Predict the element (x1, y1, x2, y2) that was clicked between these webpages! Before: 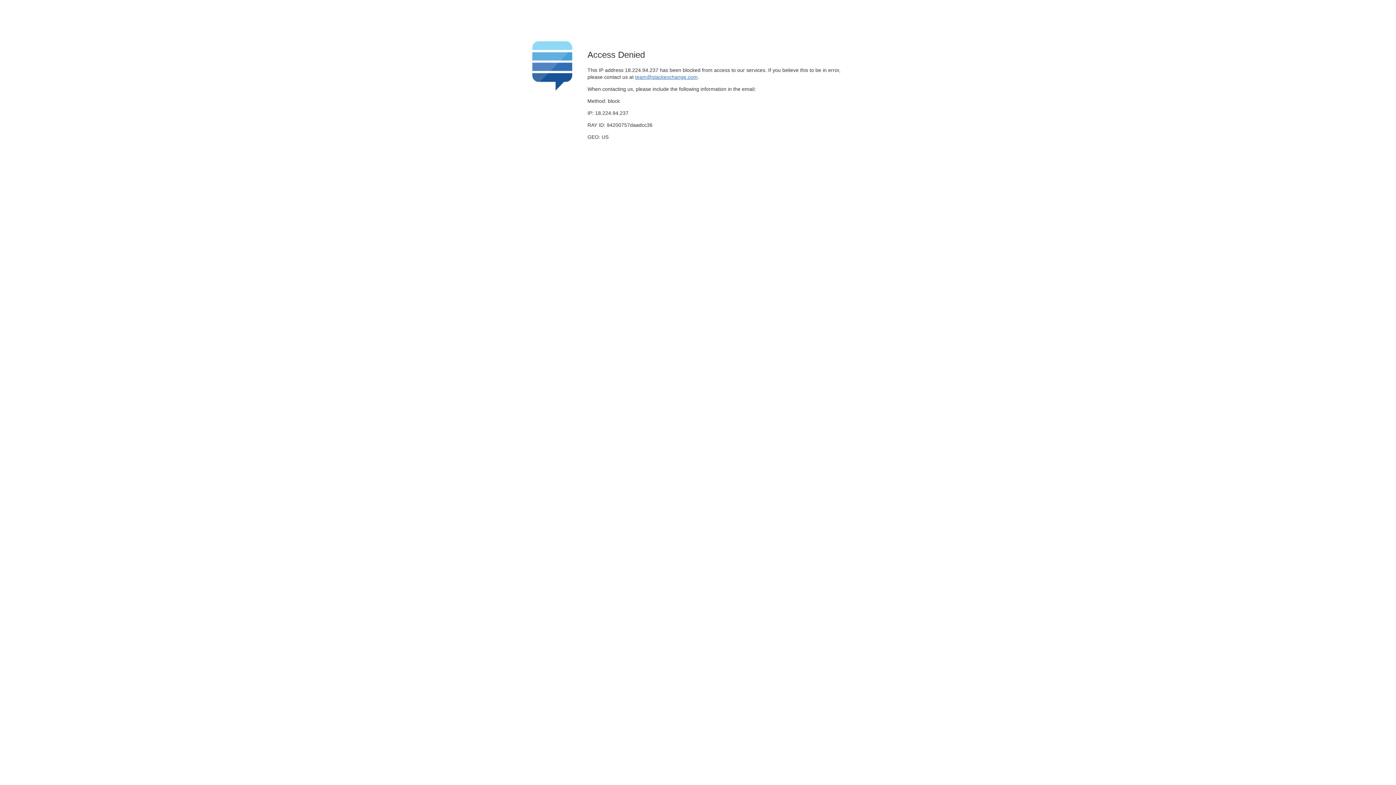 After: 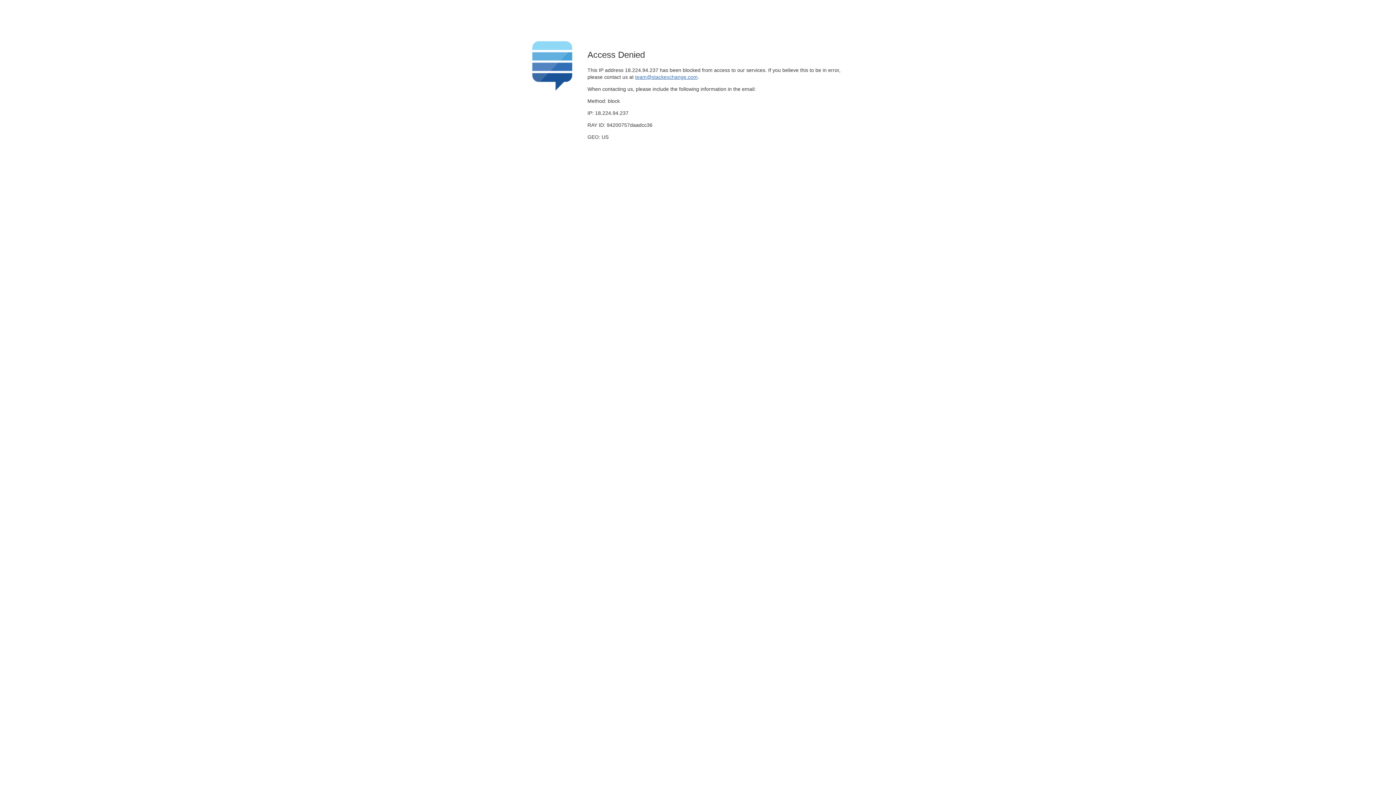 Action: bbox: (635, 74, 697, 79) label: team@stackexchange.com